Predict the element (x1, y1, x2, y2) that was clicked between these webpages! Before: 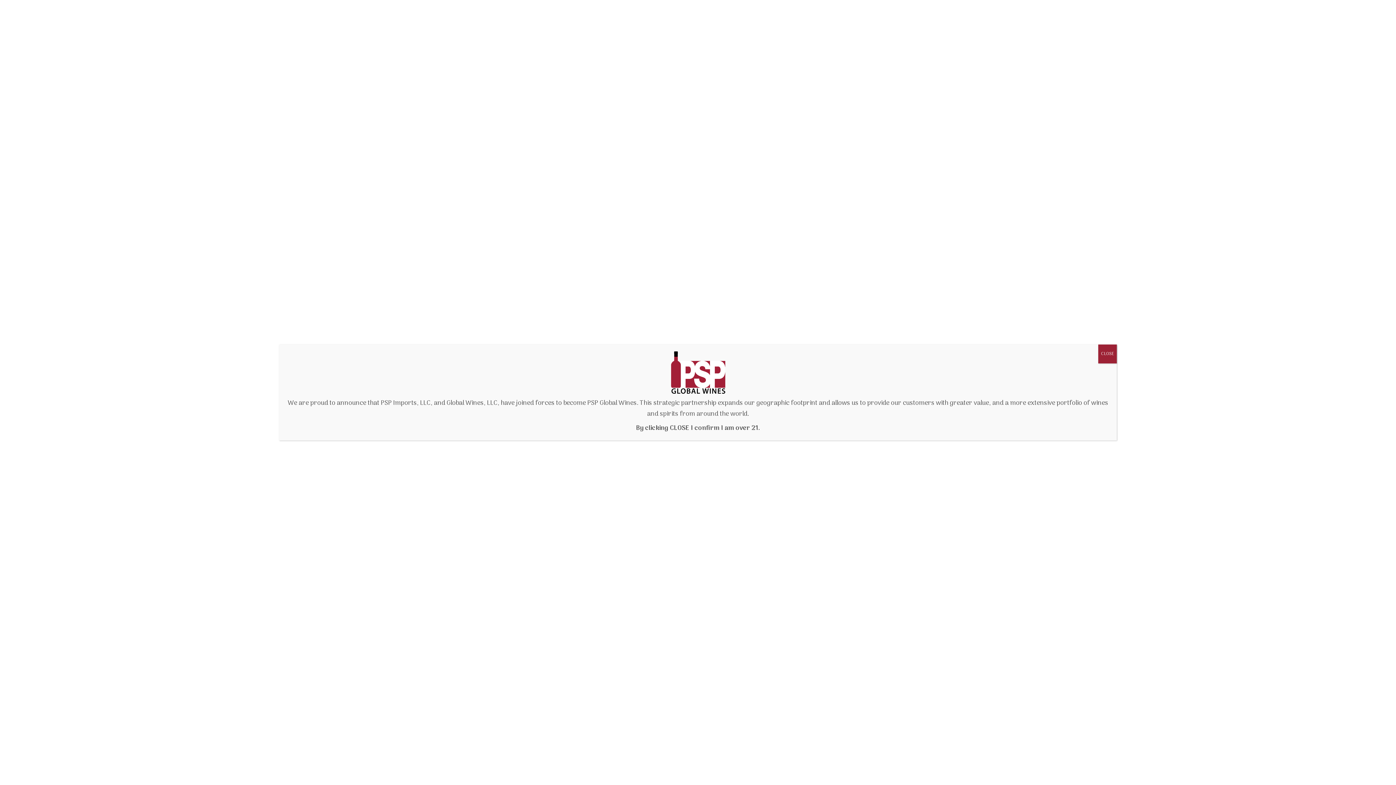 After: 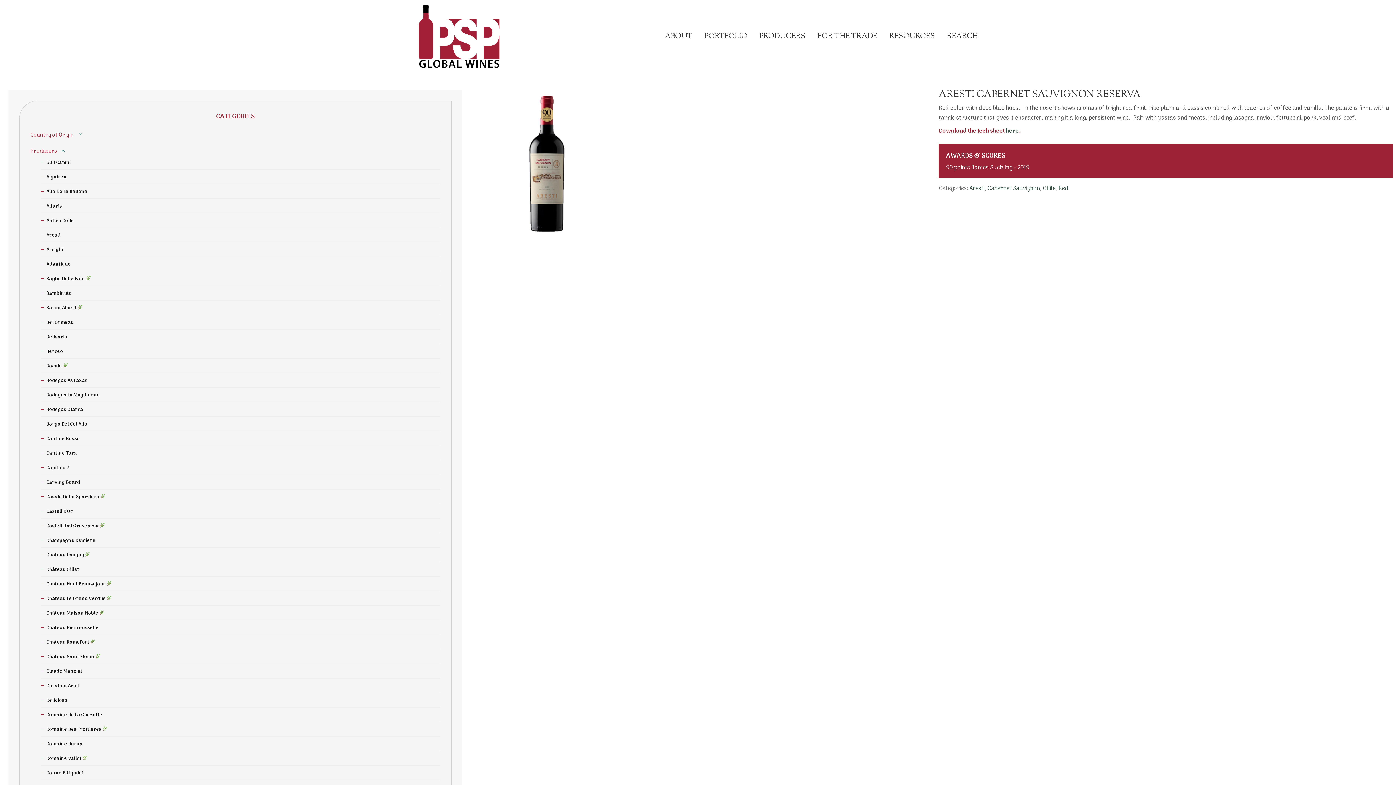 Action: label: Close bbox: (1098, 344, 1117, 363)